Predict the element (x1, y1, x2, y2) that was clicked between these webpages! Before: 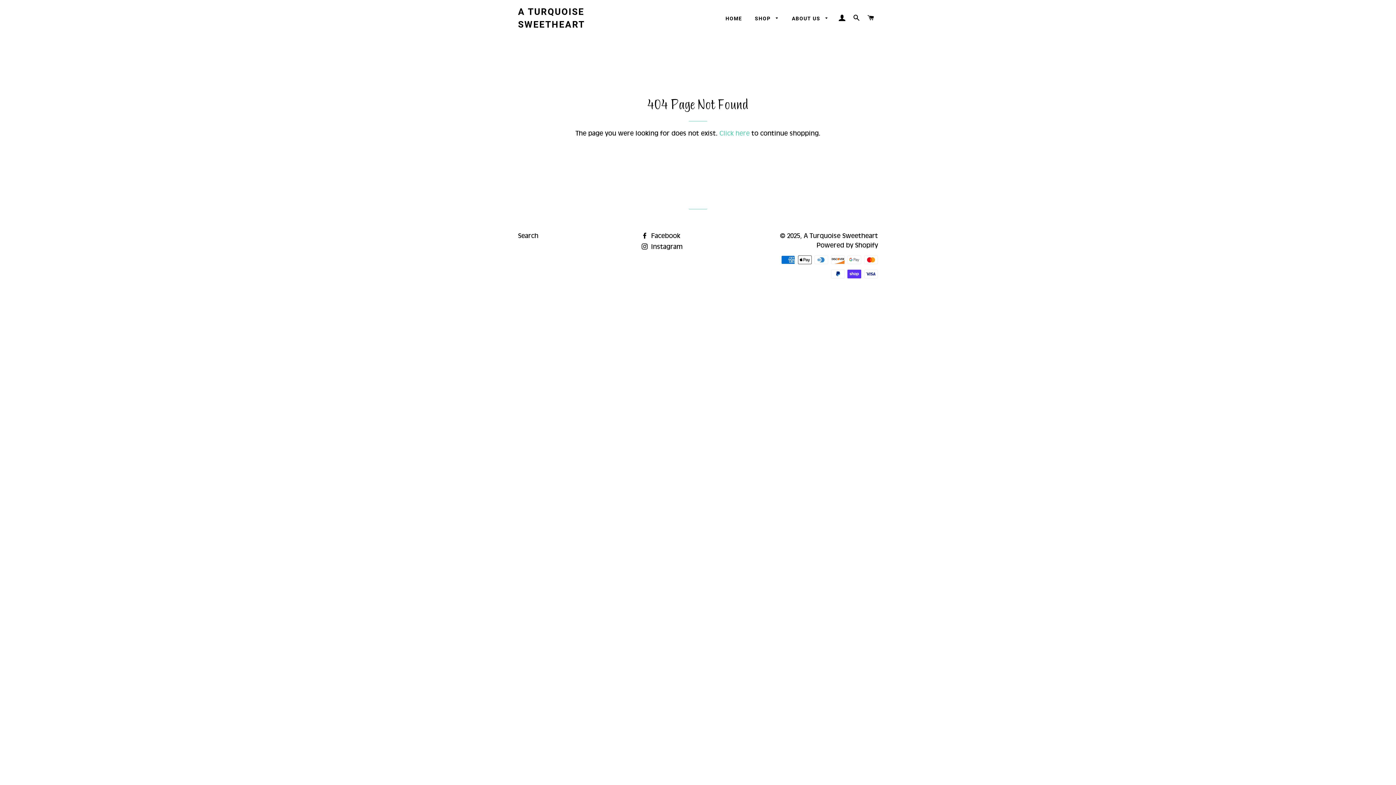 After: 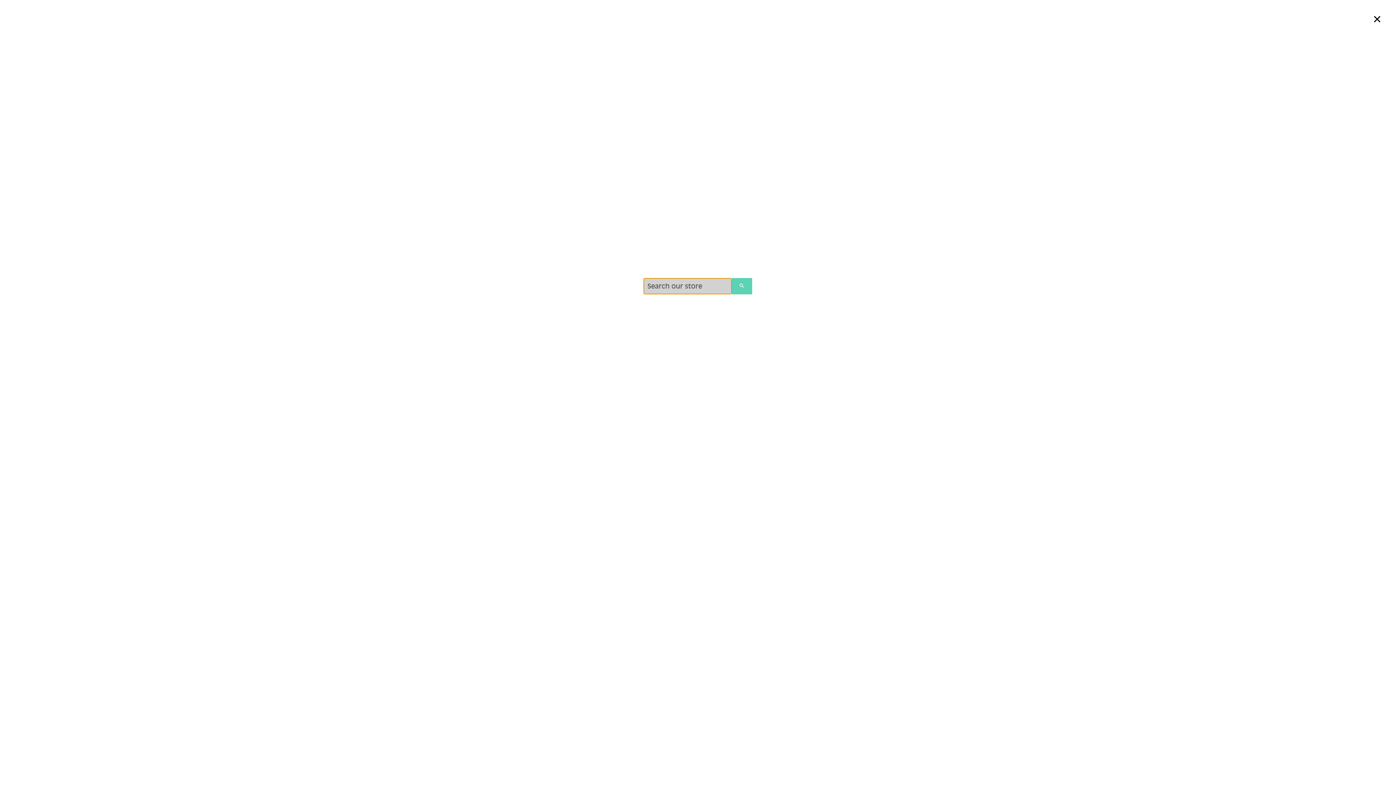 Action: bbox: (850, 7, 863, 28) label: SEARCH